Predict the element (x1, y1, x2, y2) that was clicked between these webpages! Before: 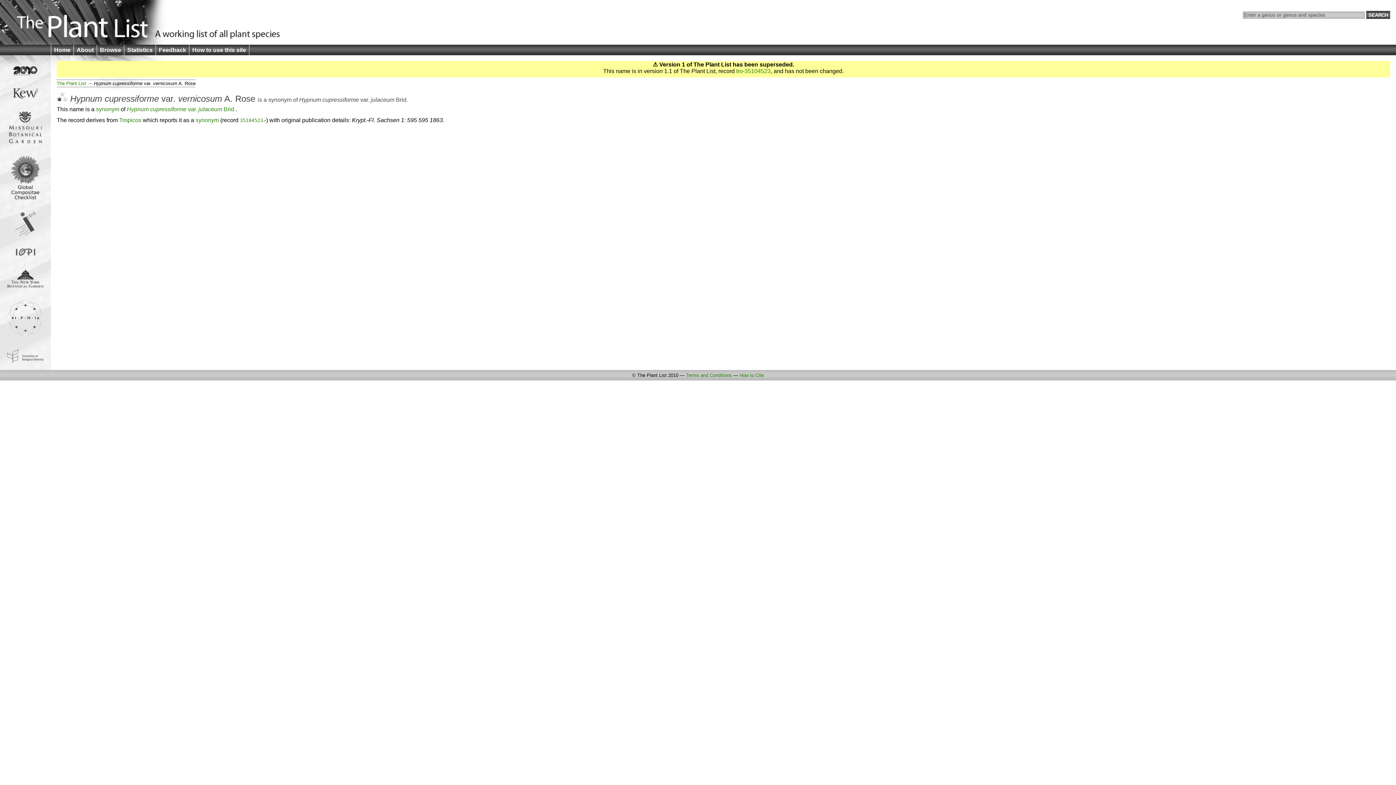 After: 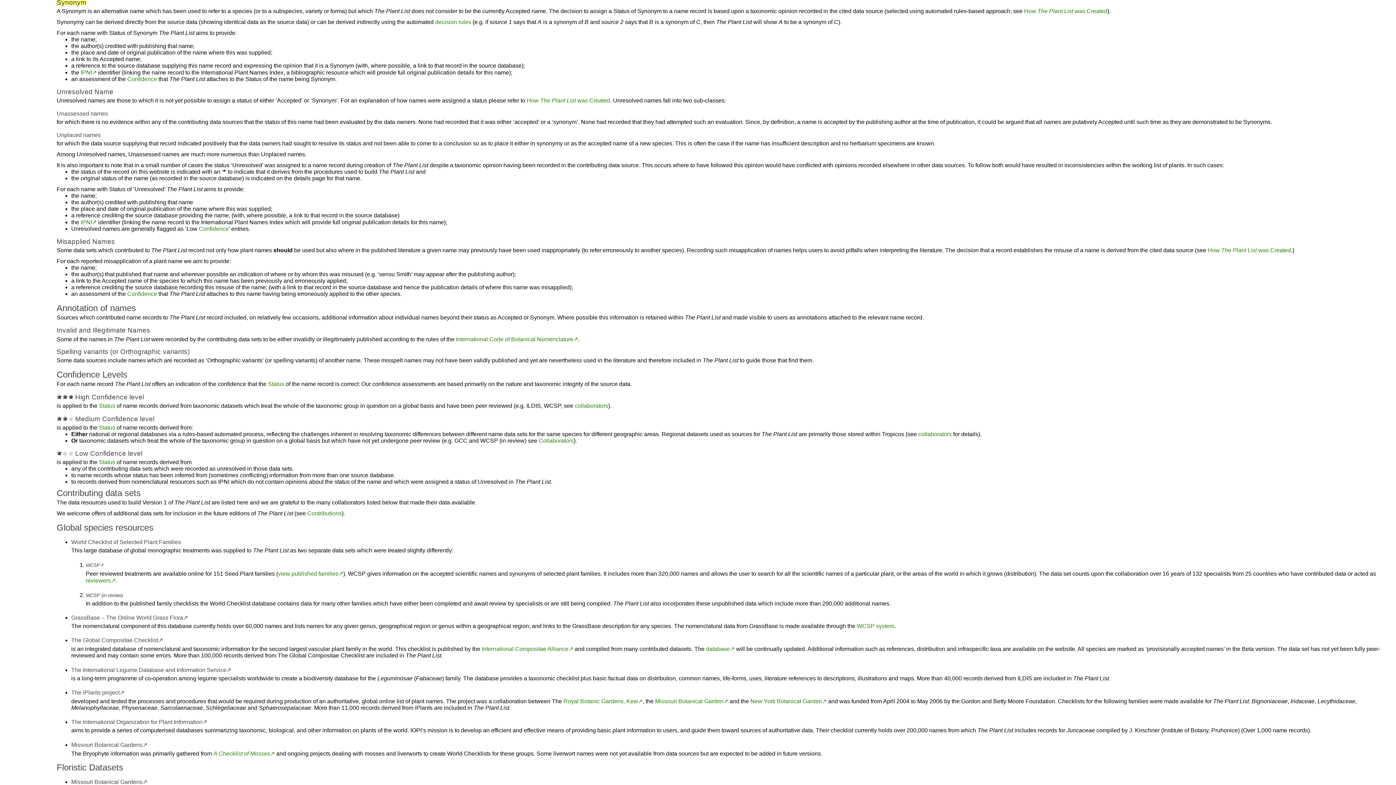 Action: bbox: (96, 106, 119, 112) label: synonym